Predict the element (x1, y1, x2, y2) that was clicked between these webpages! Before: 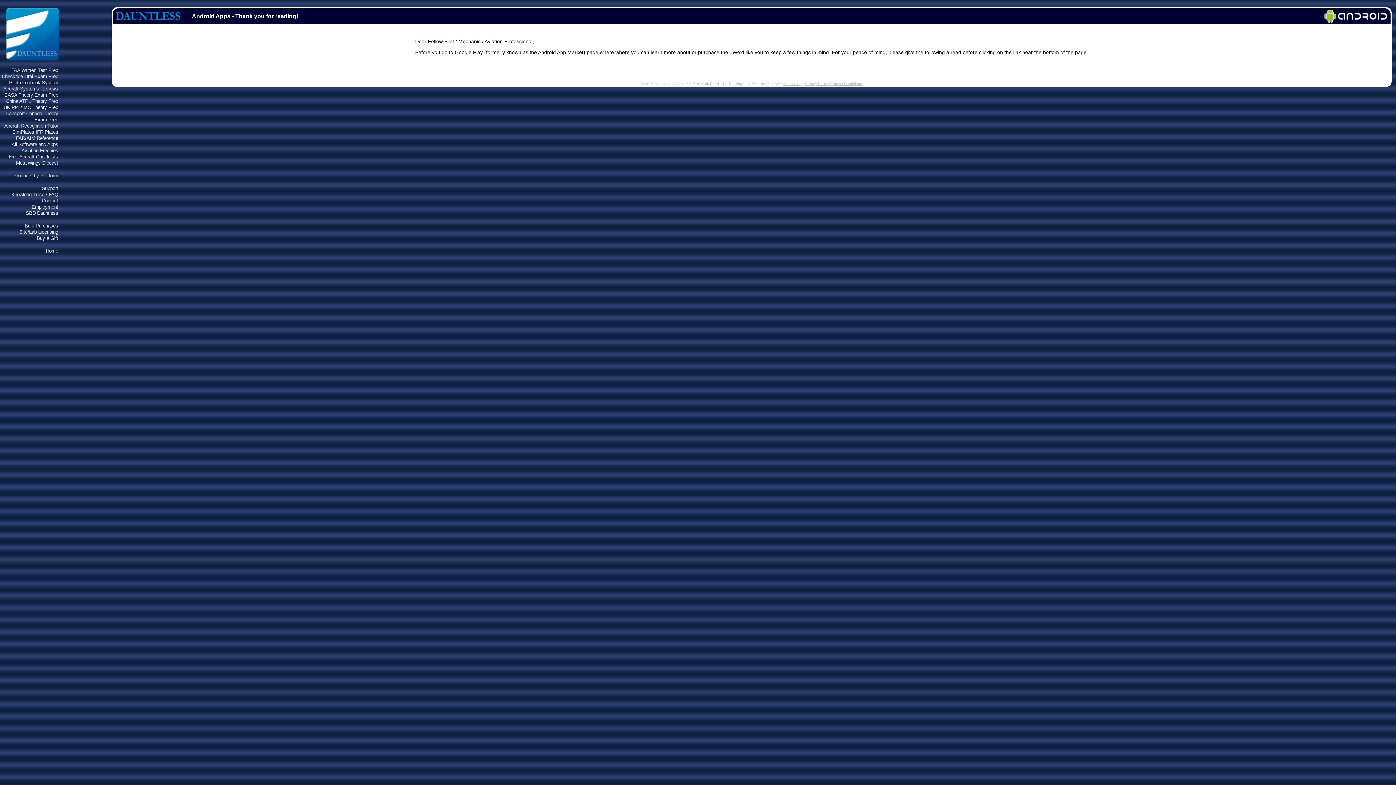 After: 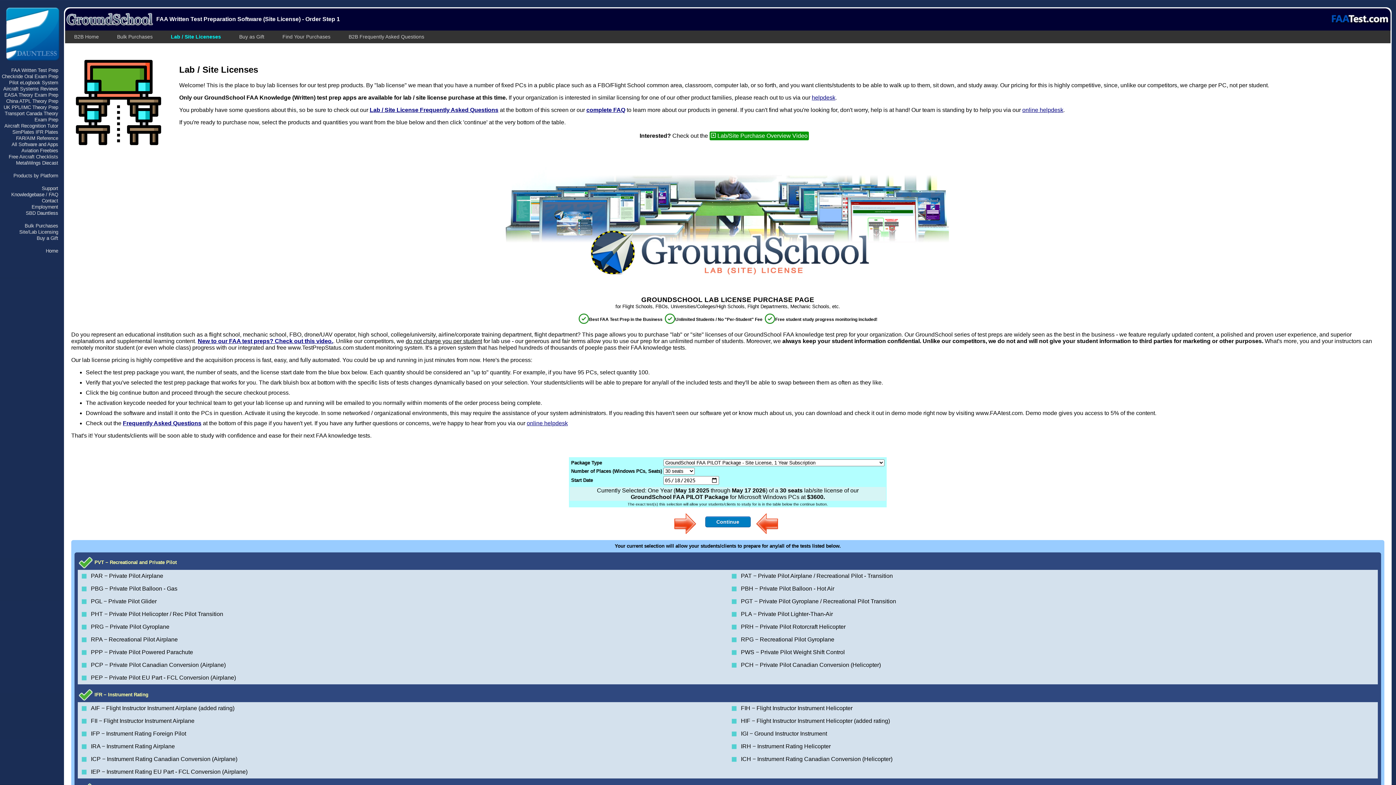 Action: label: Site/Lab Licensing bbox: (19, 229, 58, 234)